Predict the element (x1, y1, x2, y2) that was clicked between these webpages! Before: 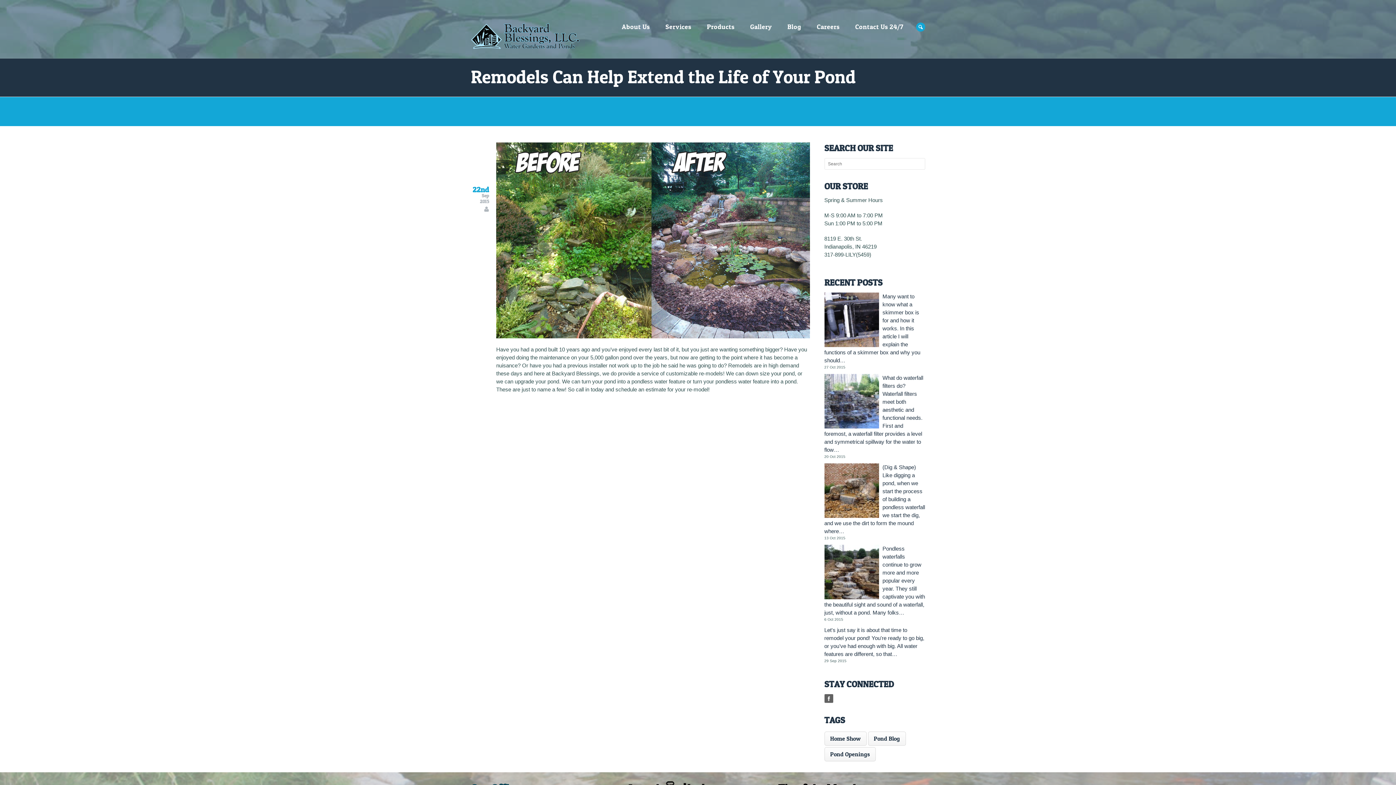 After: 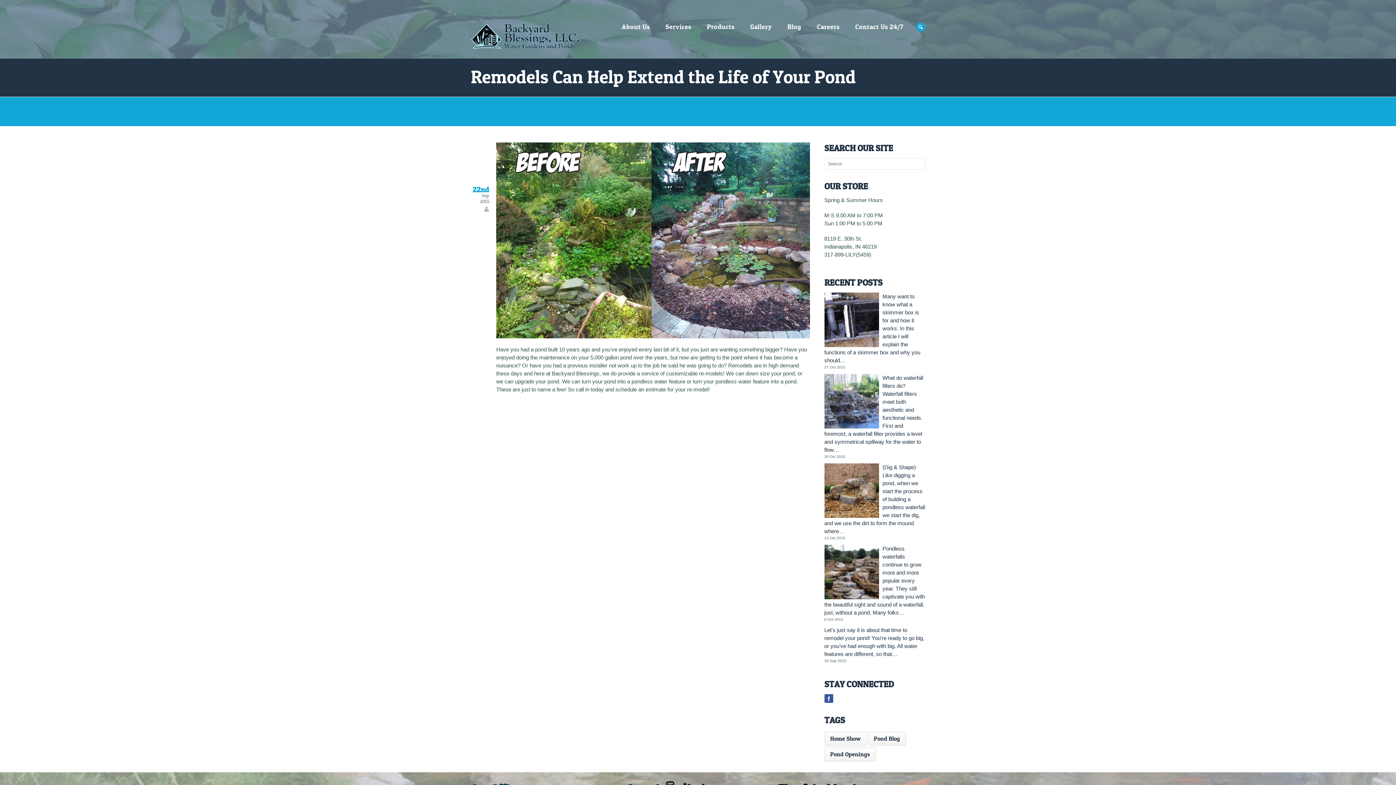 Action: bbox: (824, 694, 834, 704) label: Facebook